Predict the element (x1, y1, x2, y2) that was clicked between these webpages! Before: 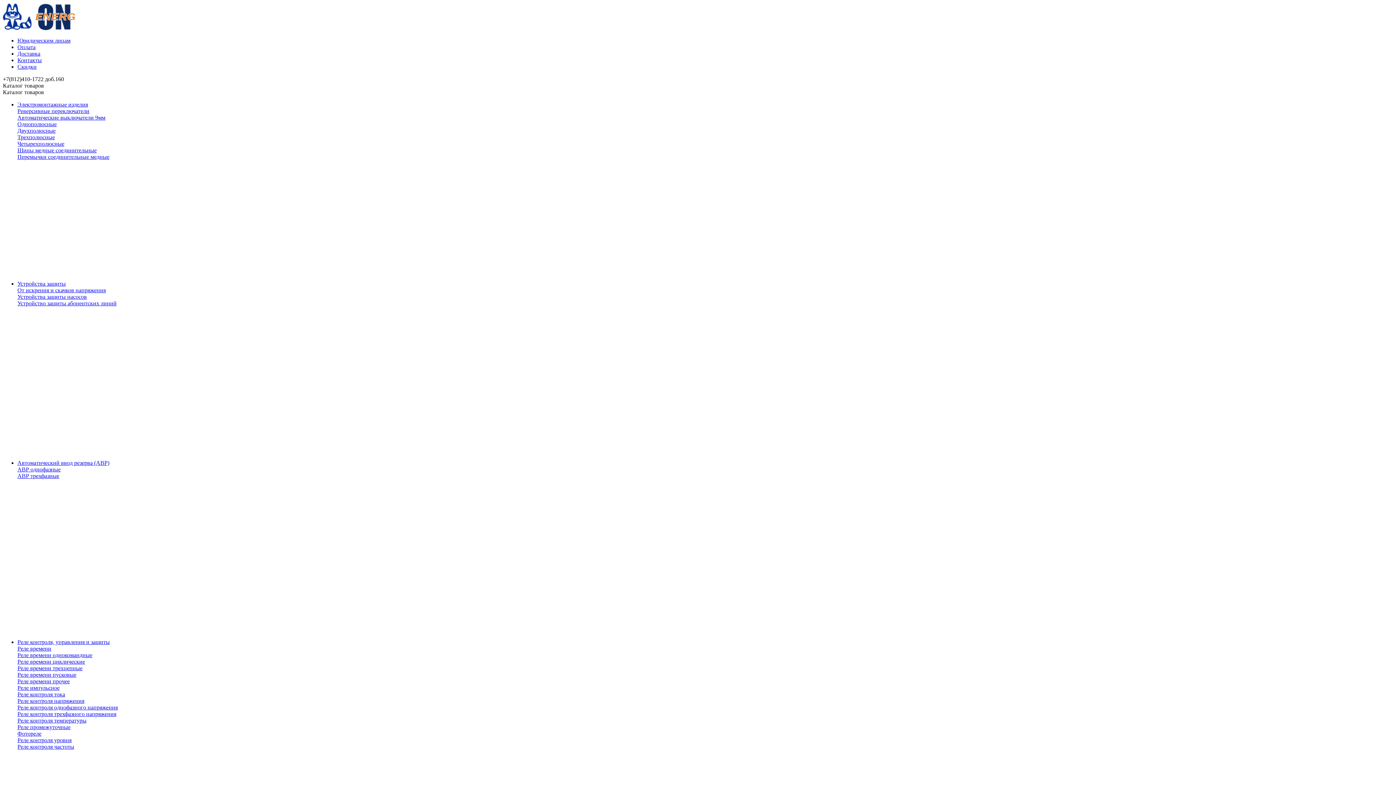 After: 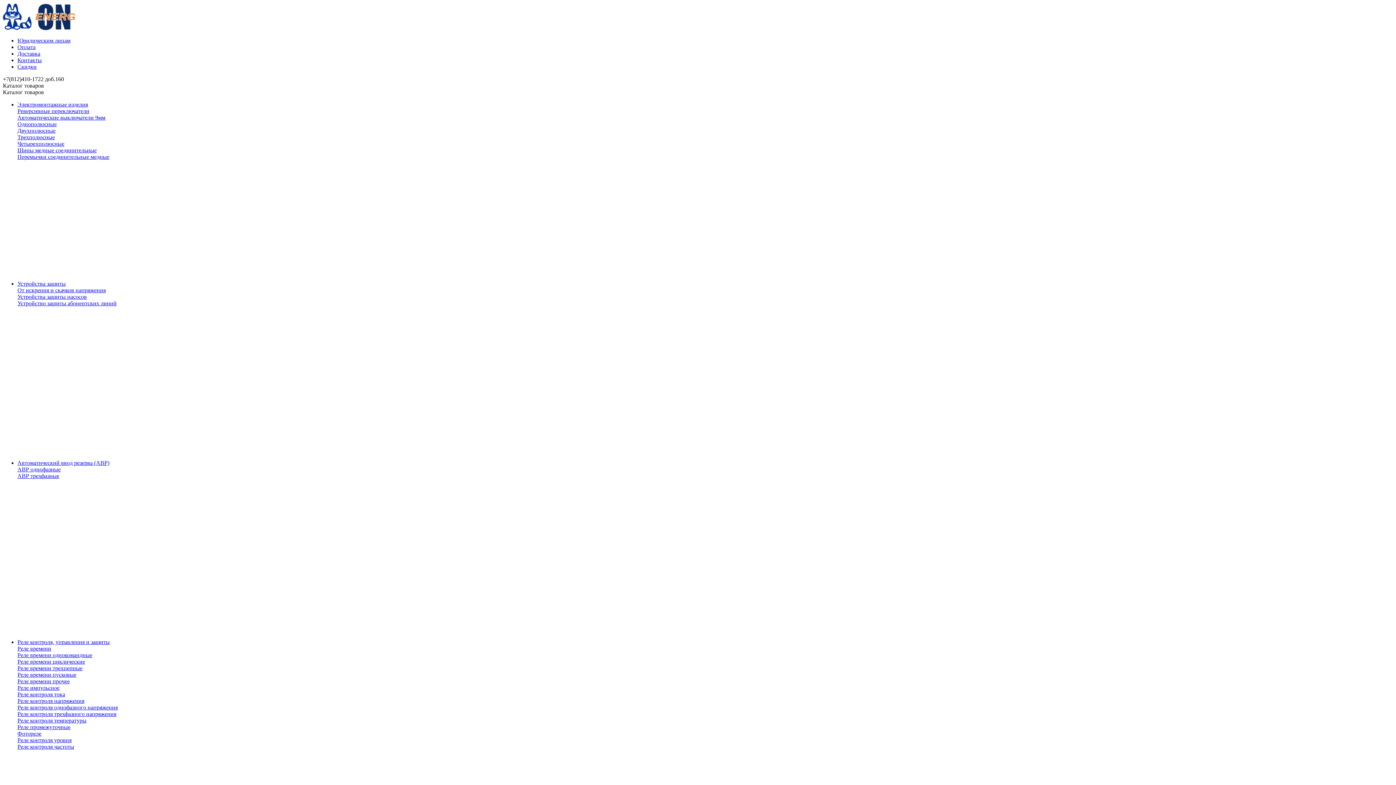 Action: label: Реле времени циклические bbox: (17, 658, 85, 665)